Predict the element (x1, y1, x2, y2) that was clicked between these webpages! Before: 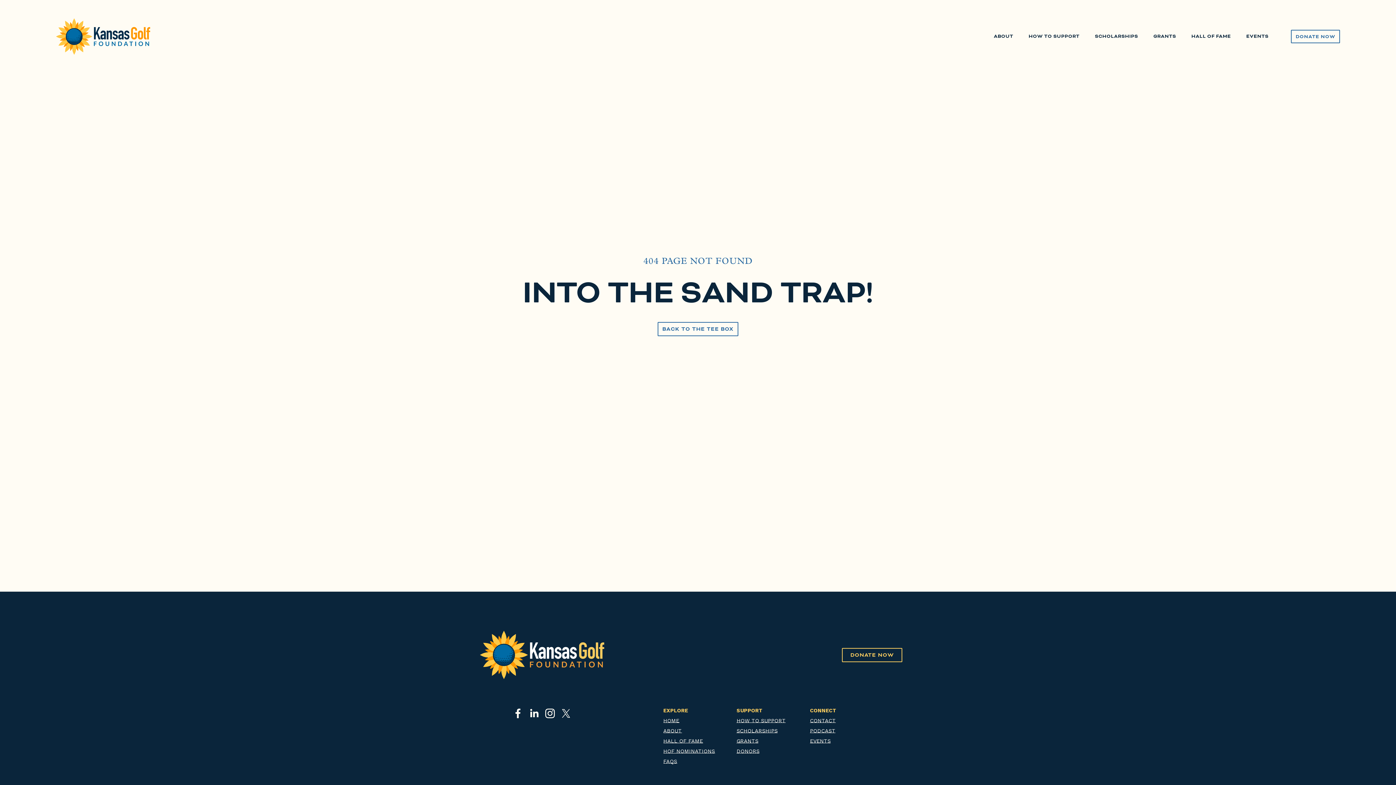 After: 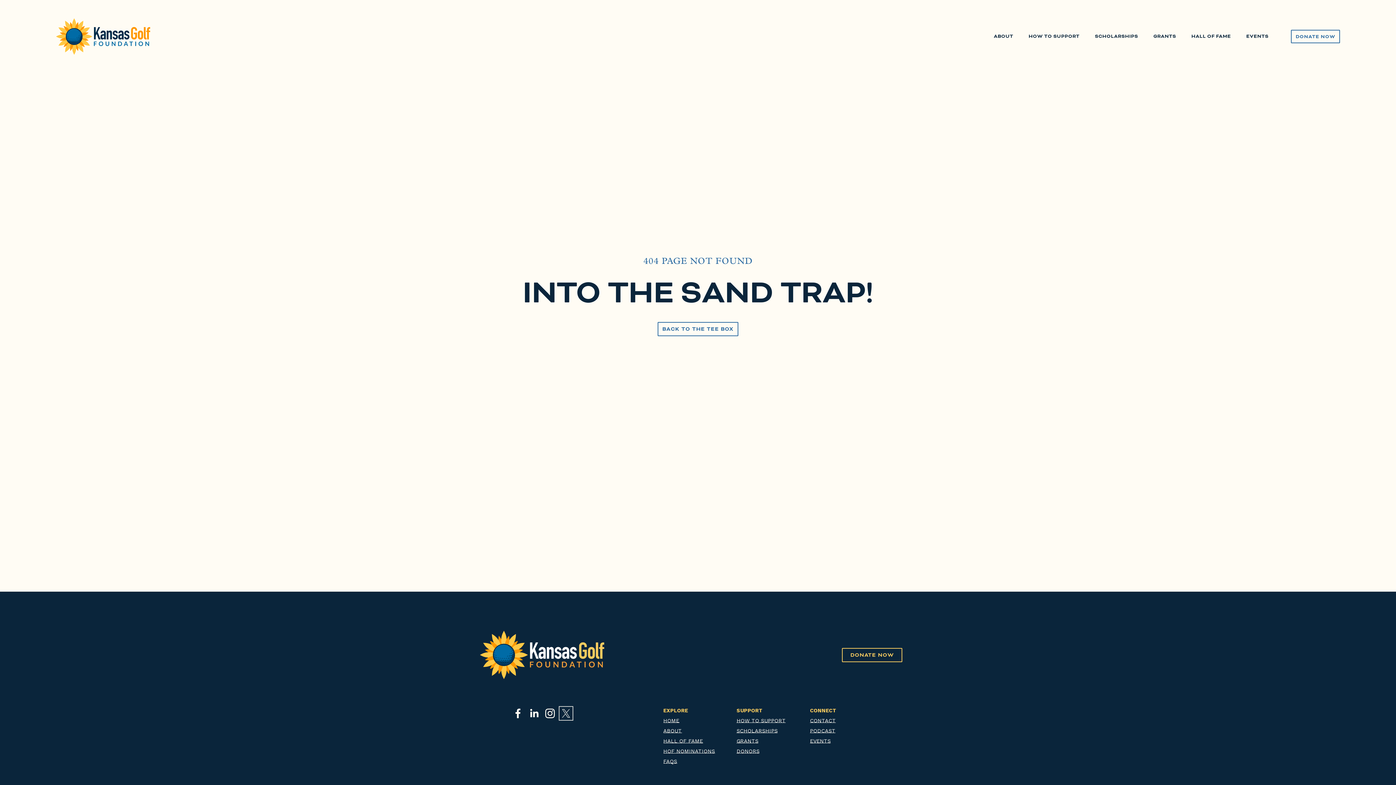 Action: bbox: (561, 708, 571, 718) label: X